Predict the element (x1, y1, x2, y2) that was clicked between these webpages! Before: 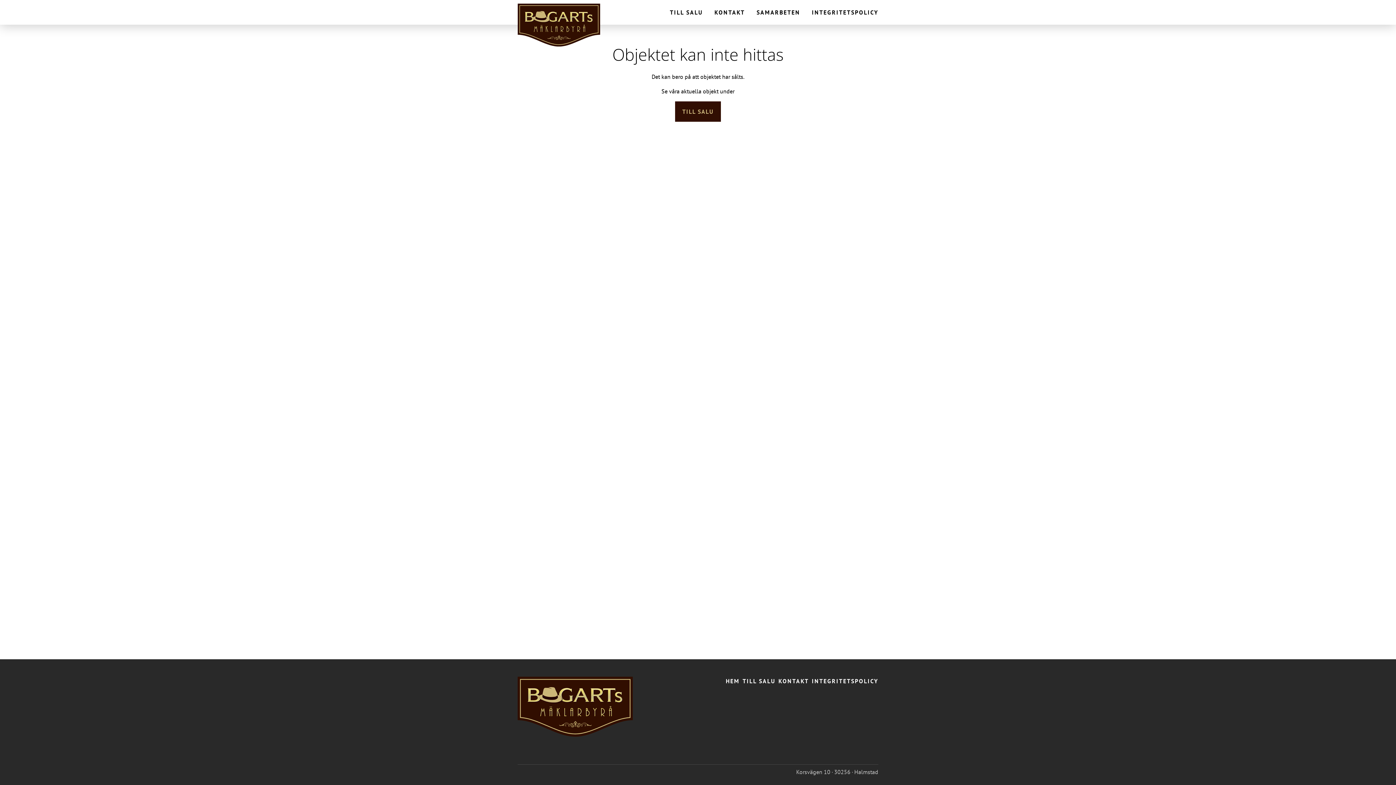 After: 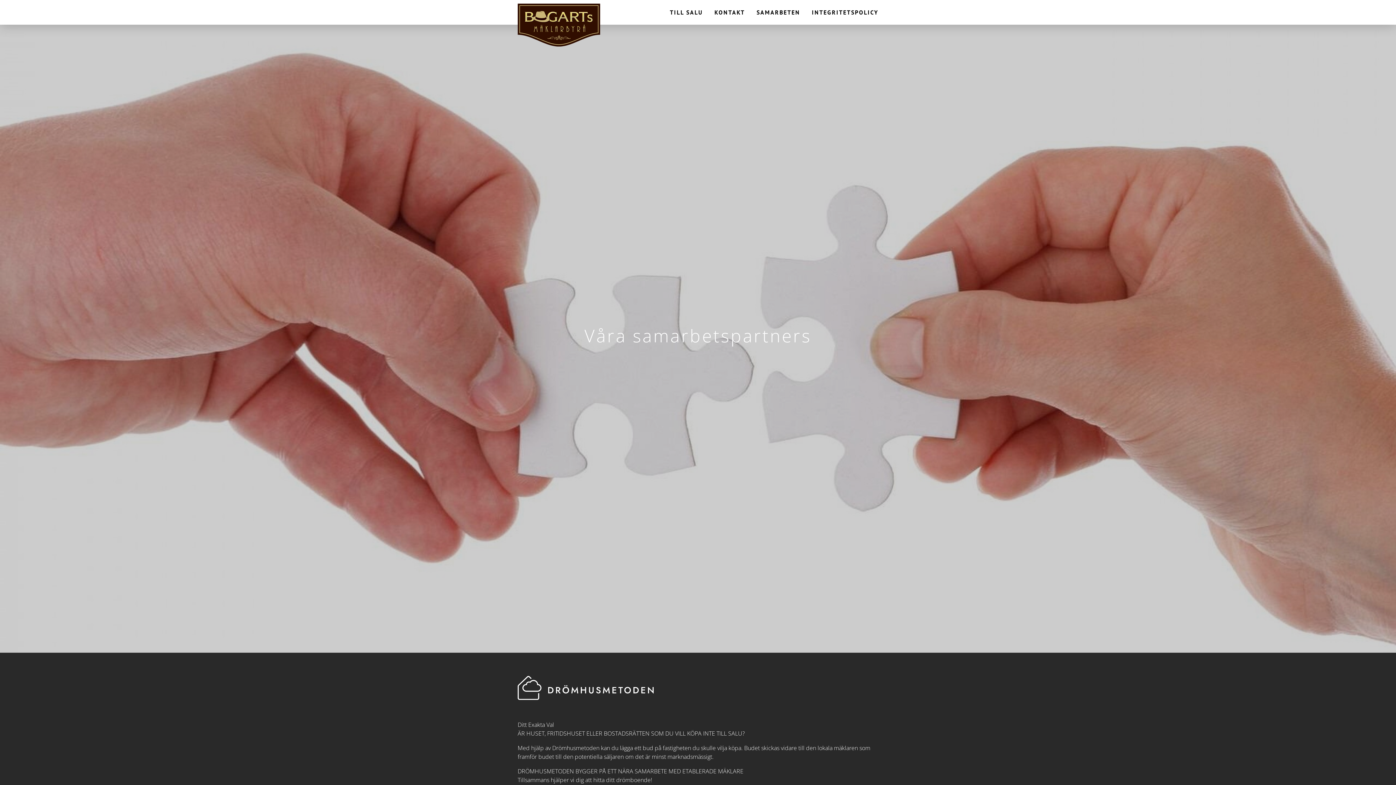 Action: bbox: (756, 8, 800, 16) label: SAMARBETEN